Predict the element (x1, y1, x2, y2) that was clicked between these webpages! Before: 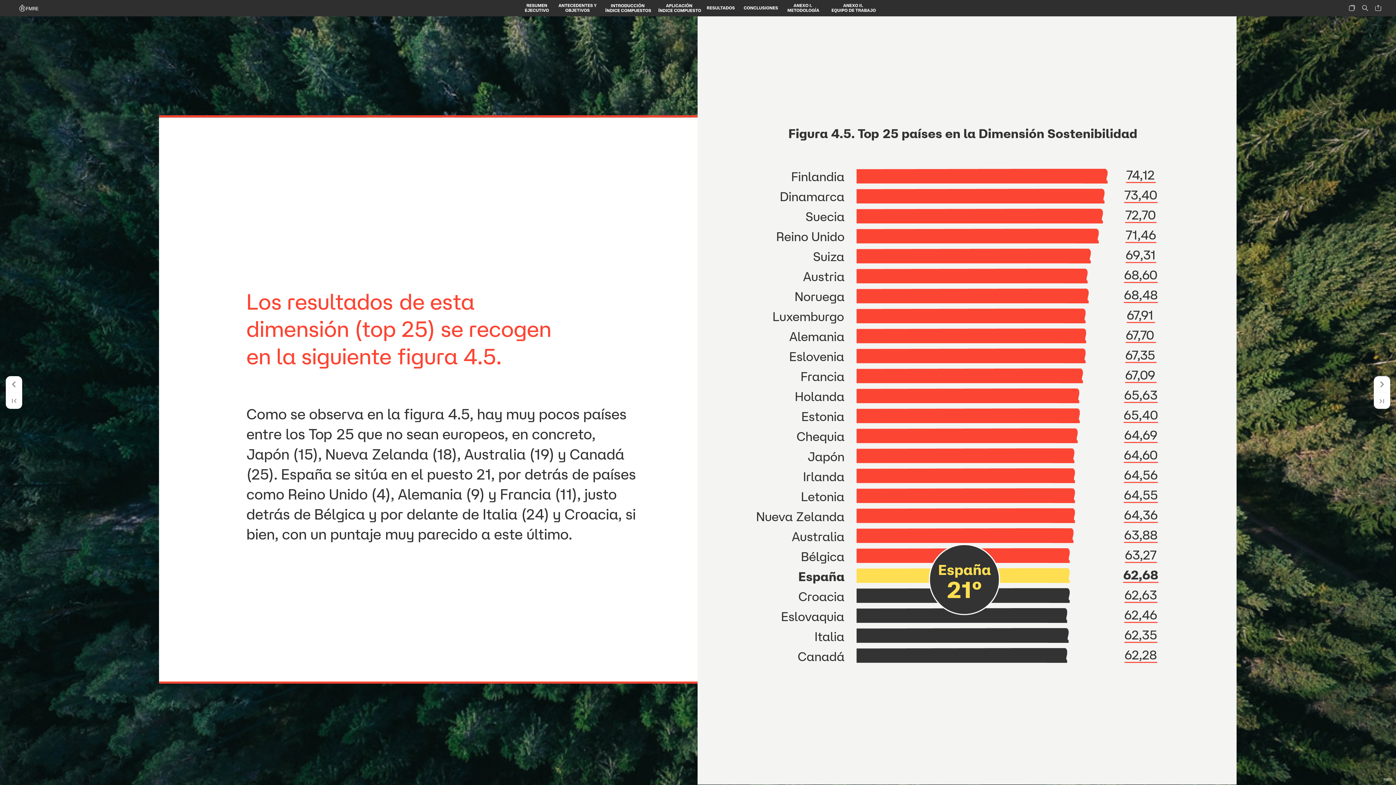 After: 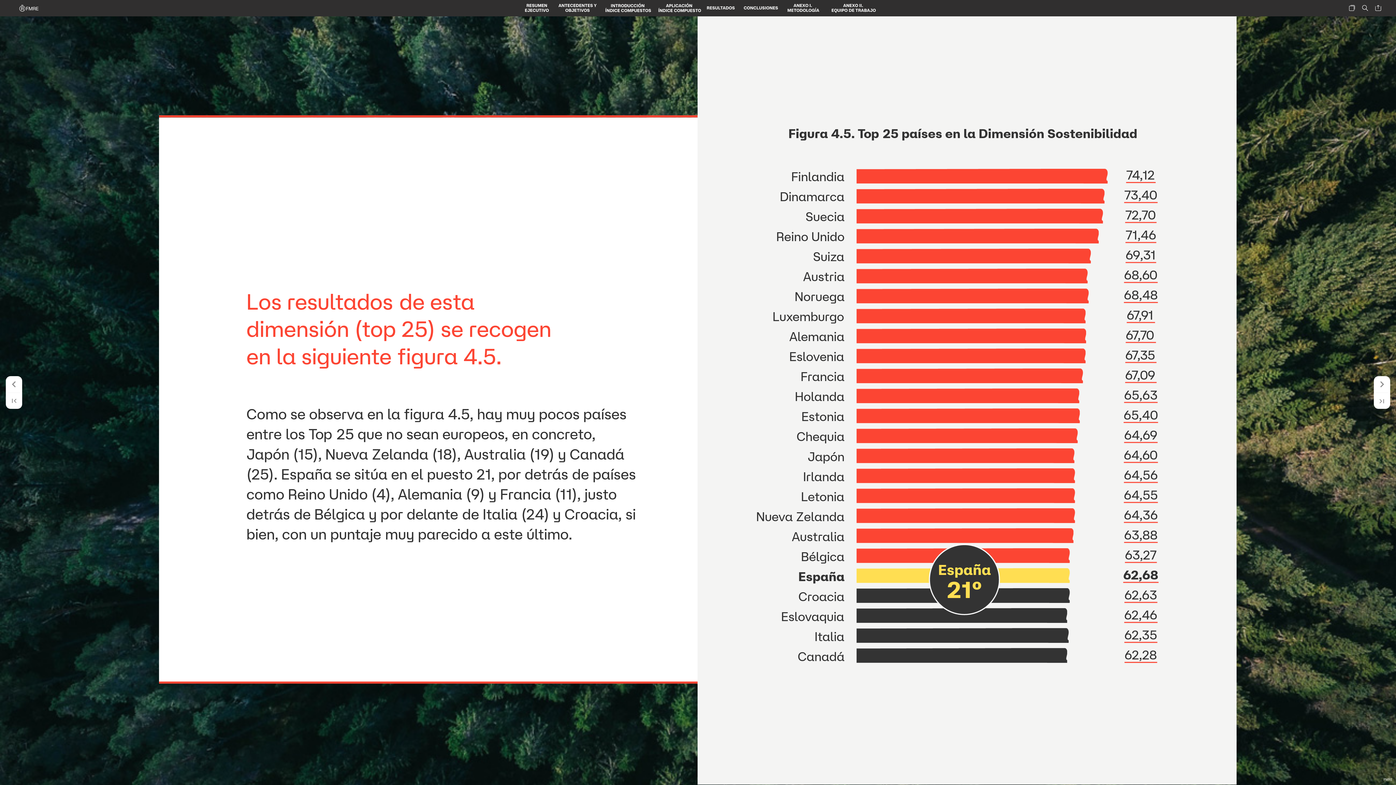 Action: label: FMRE bbox: (1383, 778, 1392, 781)